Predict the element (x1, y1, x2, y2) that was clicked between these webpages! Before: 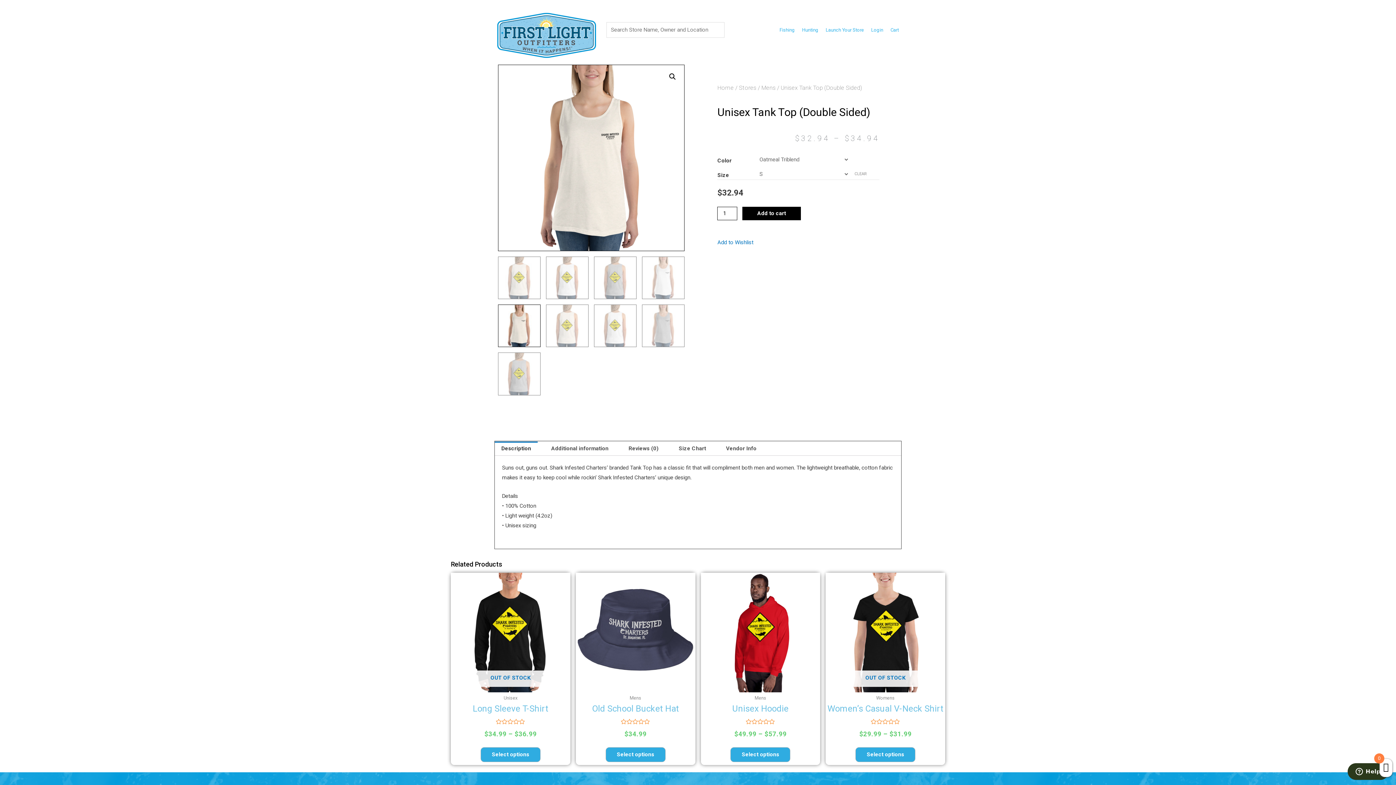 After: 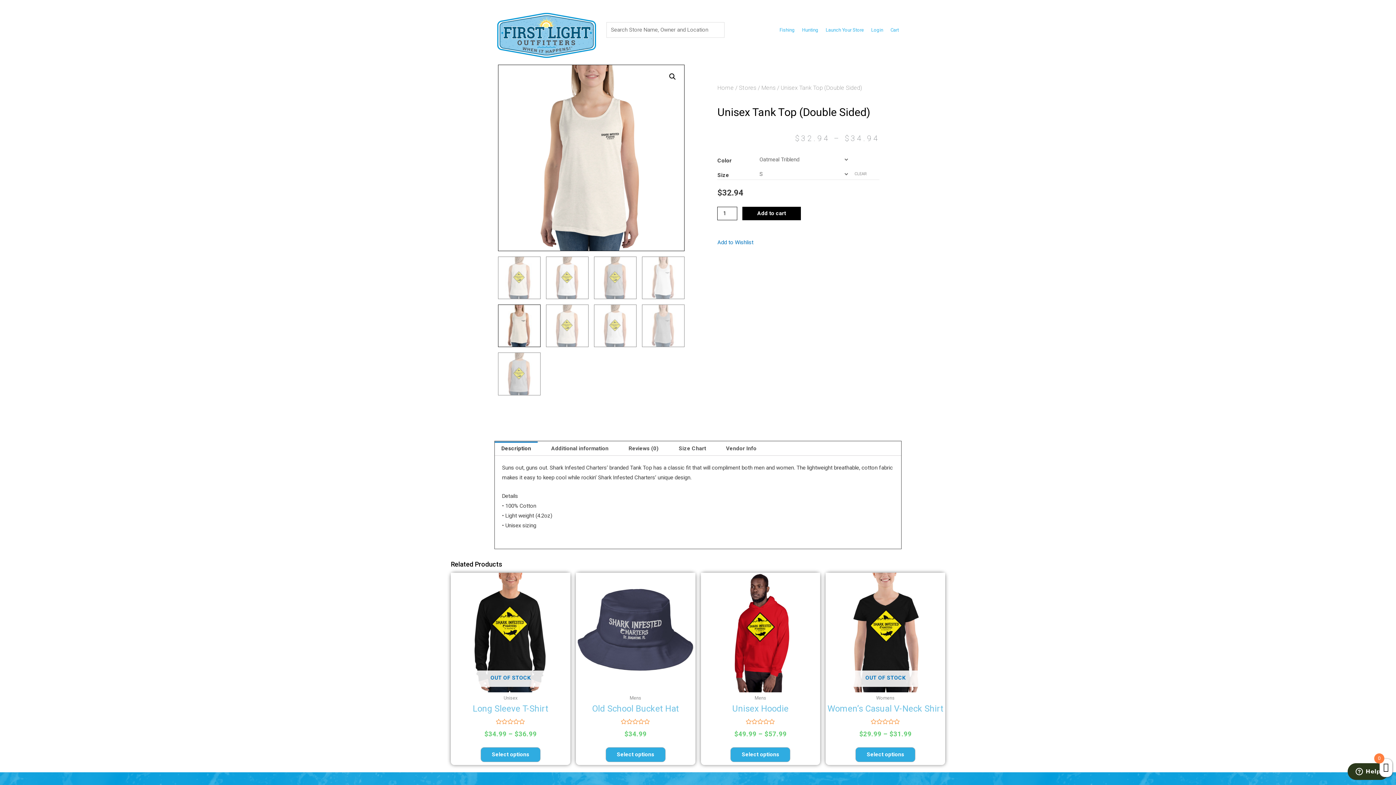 Action: label: Description bbox: (494, 441, 537, 455)